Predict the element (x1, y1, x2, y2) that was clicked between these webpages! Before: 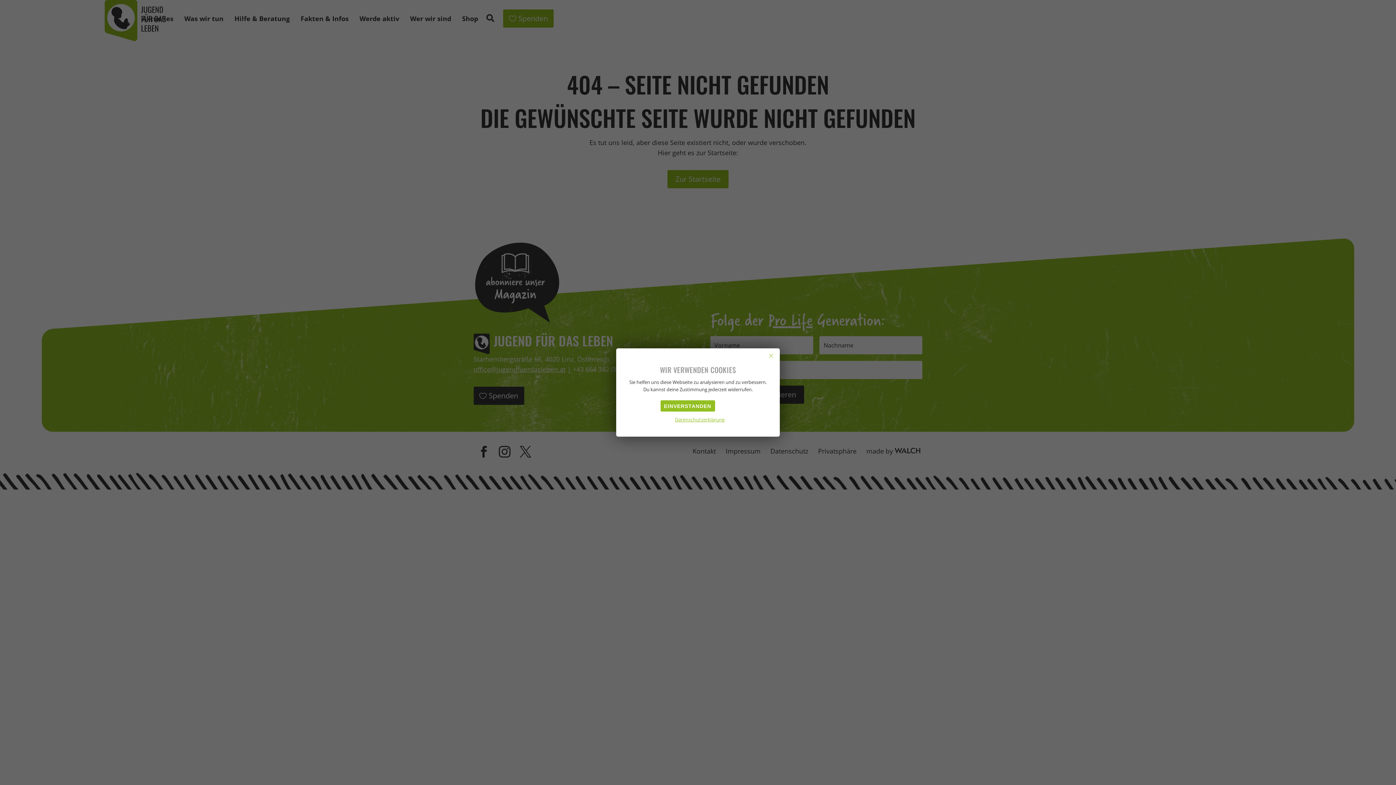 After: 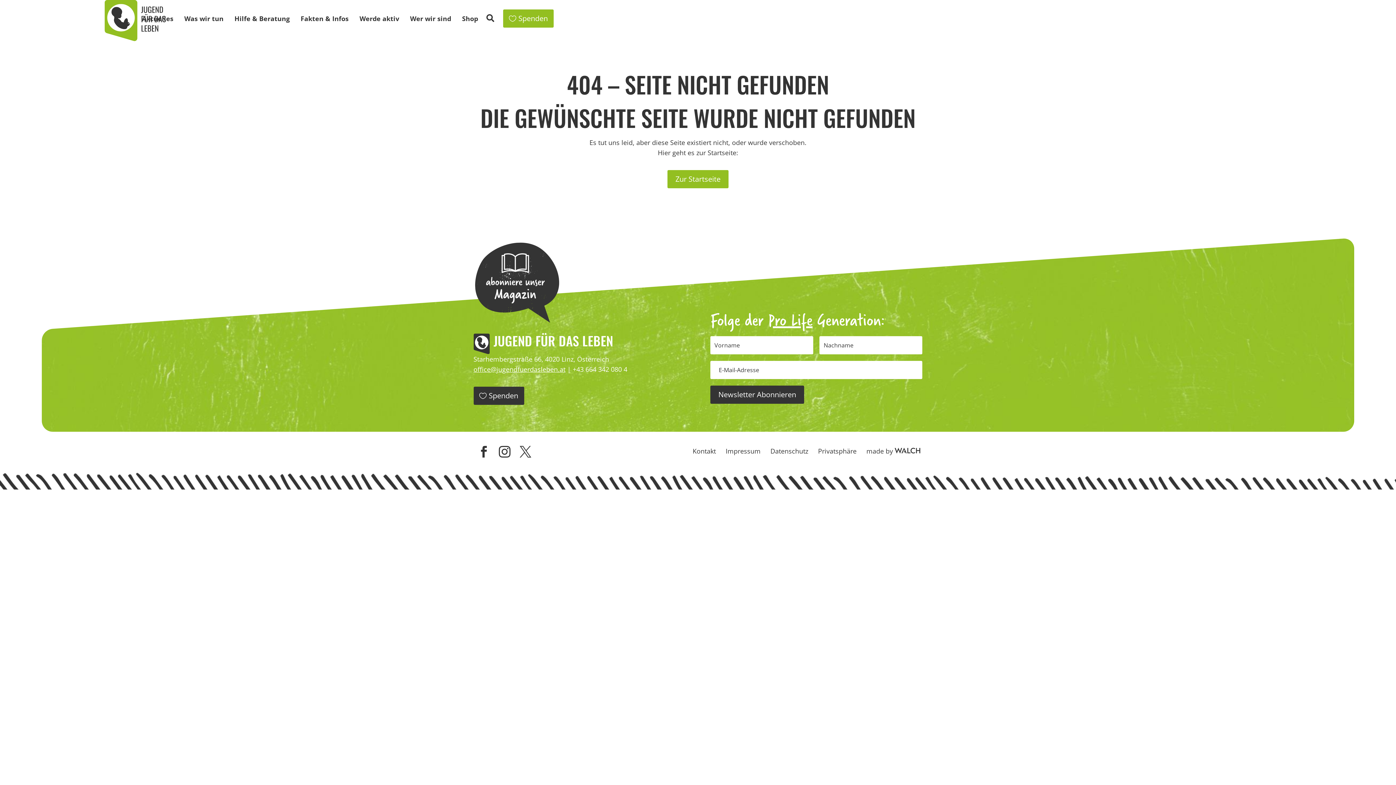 Action: label: Nein bbox: (718, 400, 739, 411)